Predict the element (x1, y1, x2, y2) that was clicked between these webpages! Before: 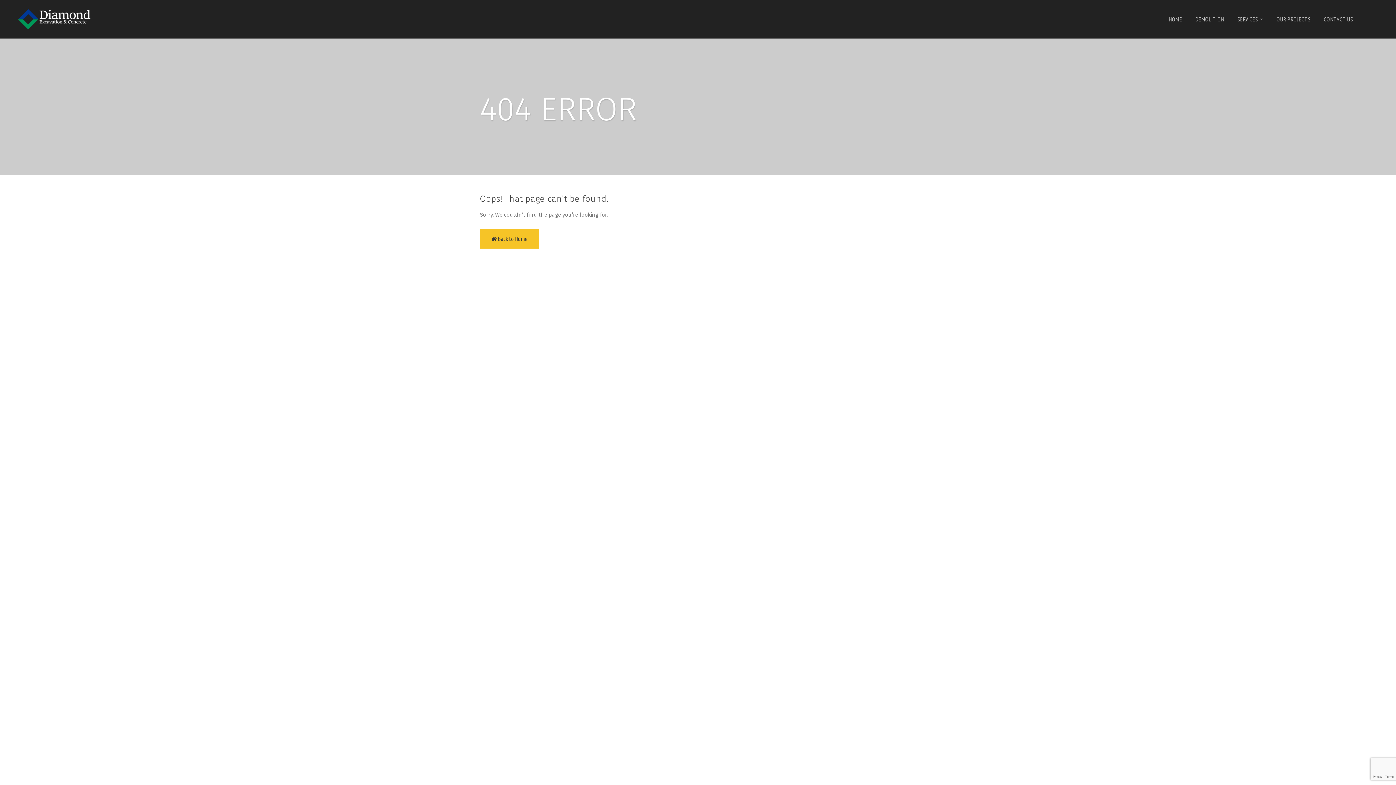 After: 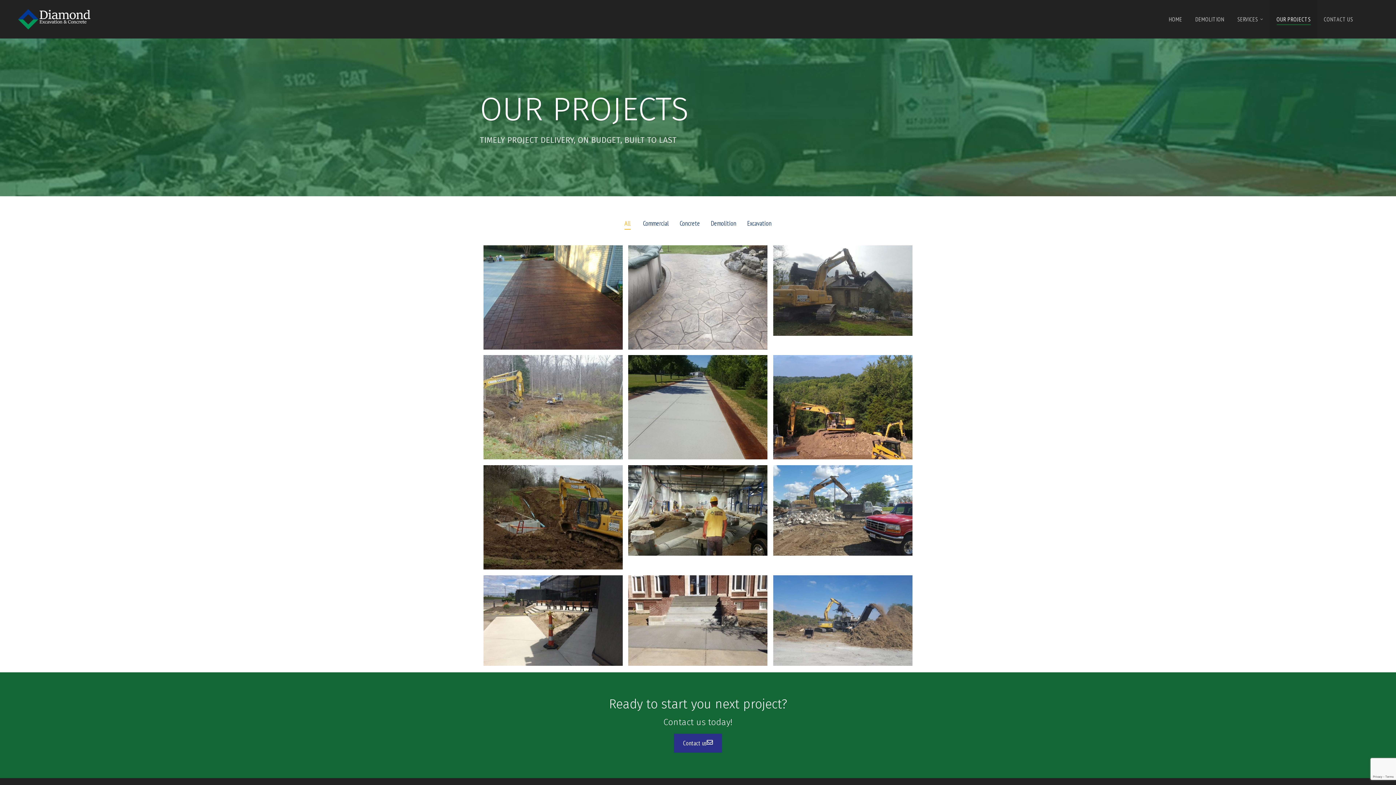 Action: label: OUR PROJECTS bbox: (1270, 0, 1317, 38)